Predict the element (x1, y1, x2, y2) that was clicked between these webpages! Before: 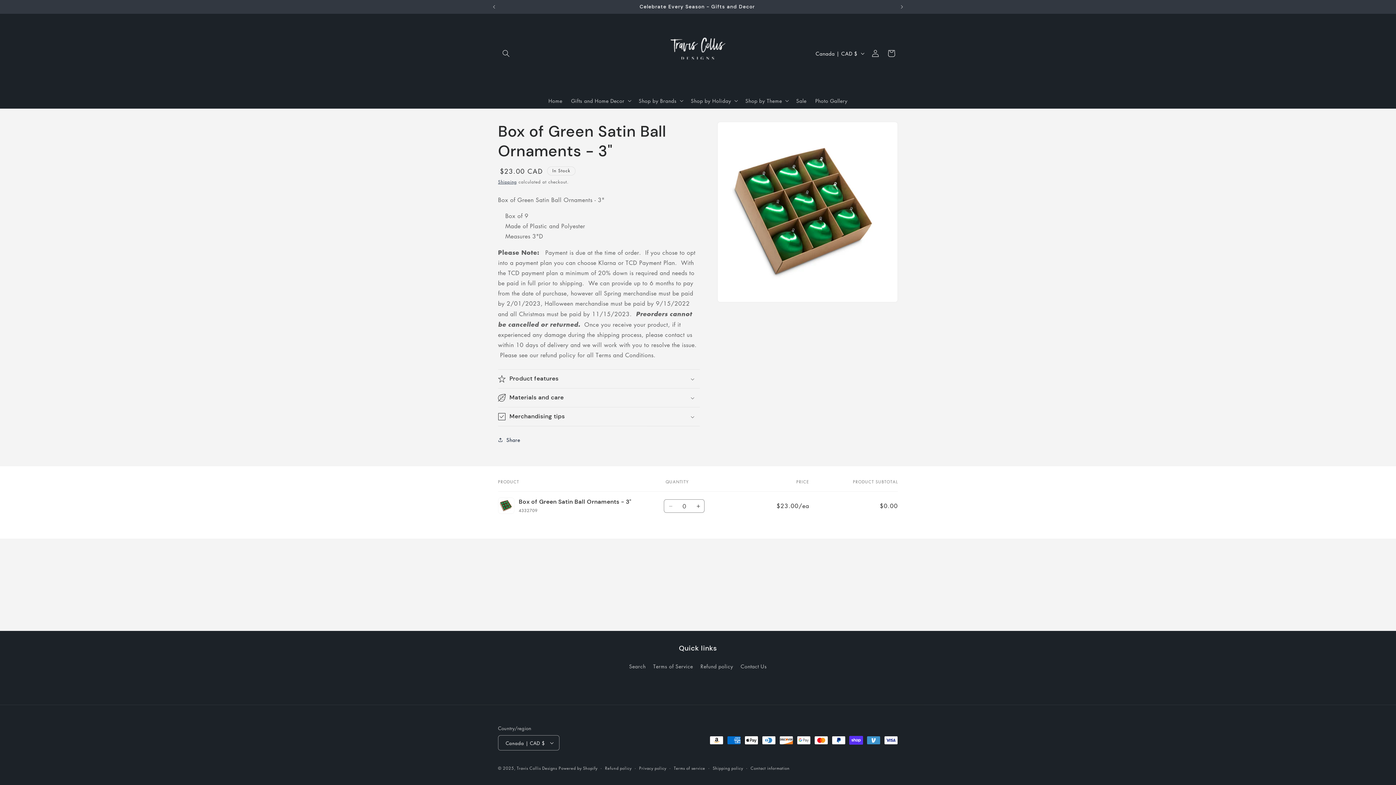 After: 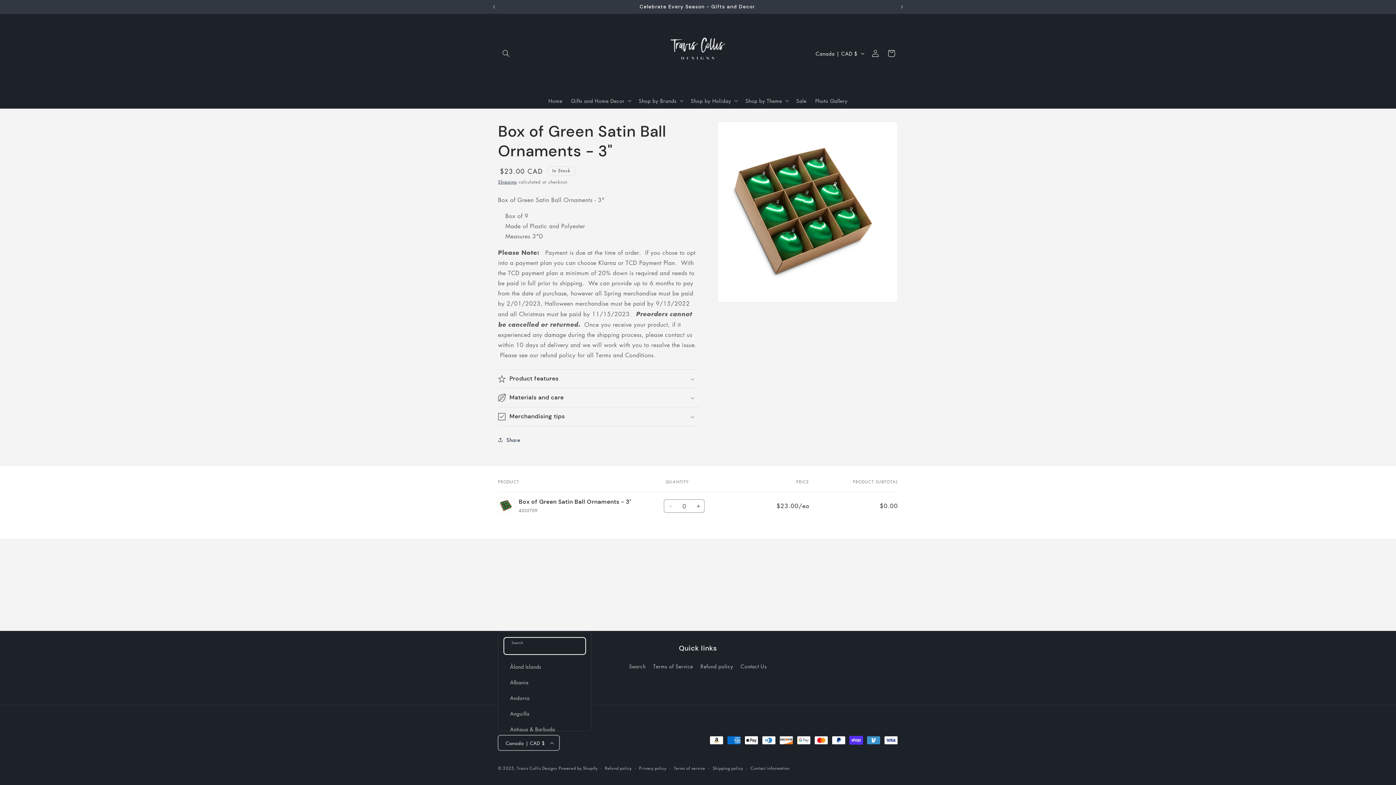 Action: label: Canada | CAD $ bbox: (498, 735, 559, 750)